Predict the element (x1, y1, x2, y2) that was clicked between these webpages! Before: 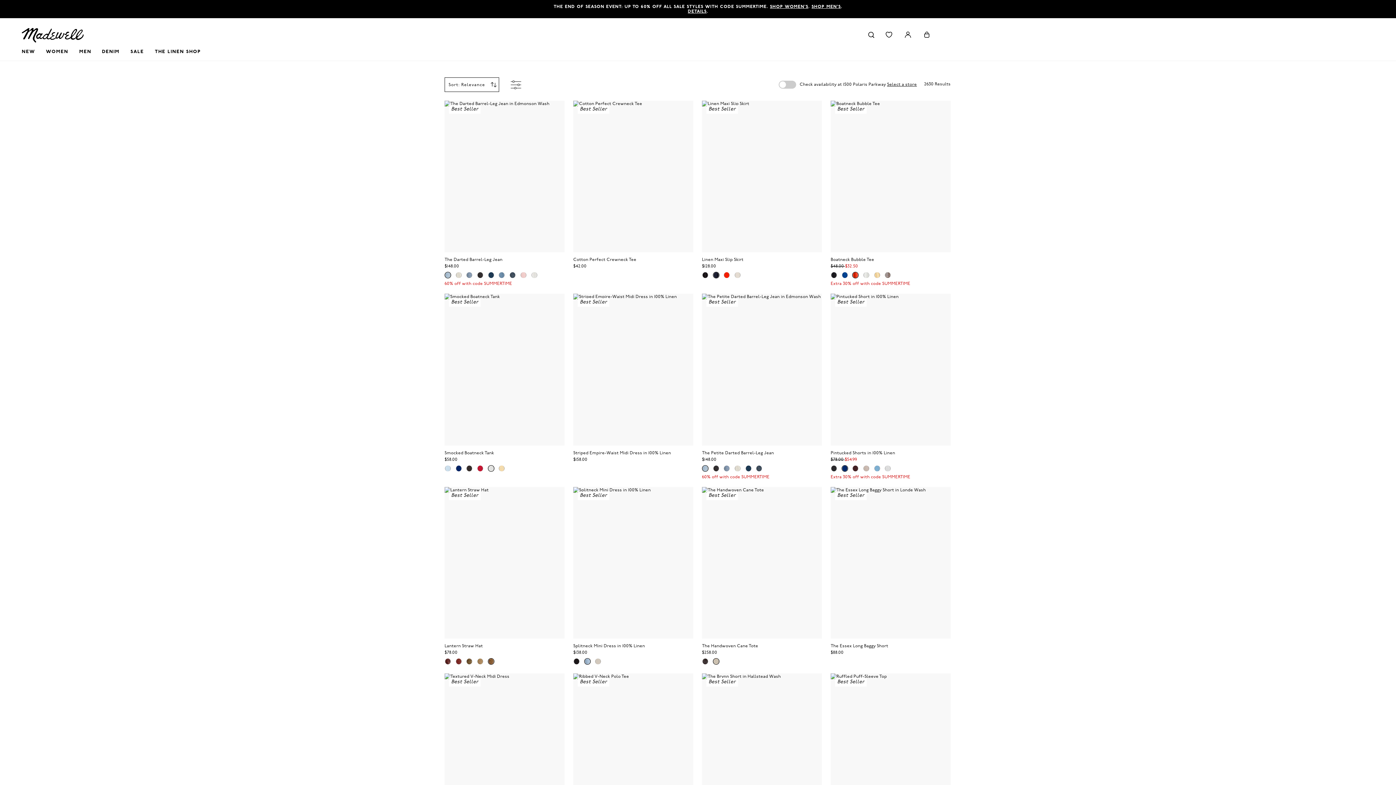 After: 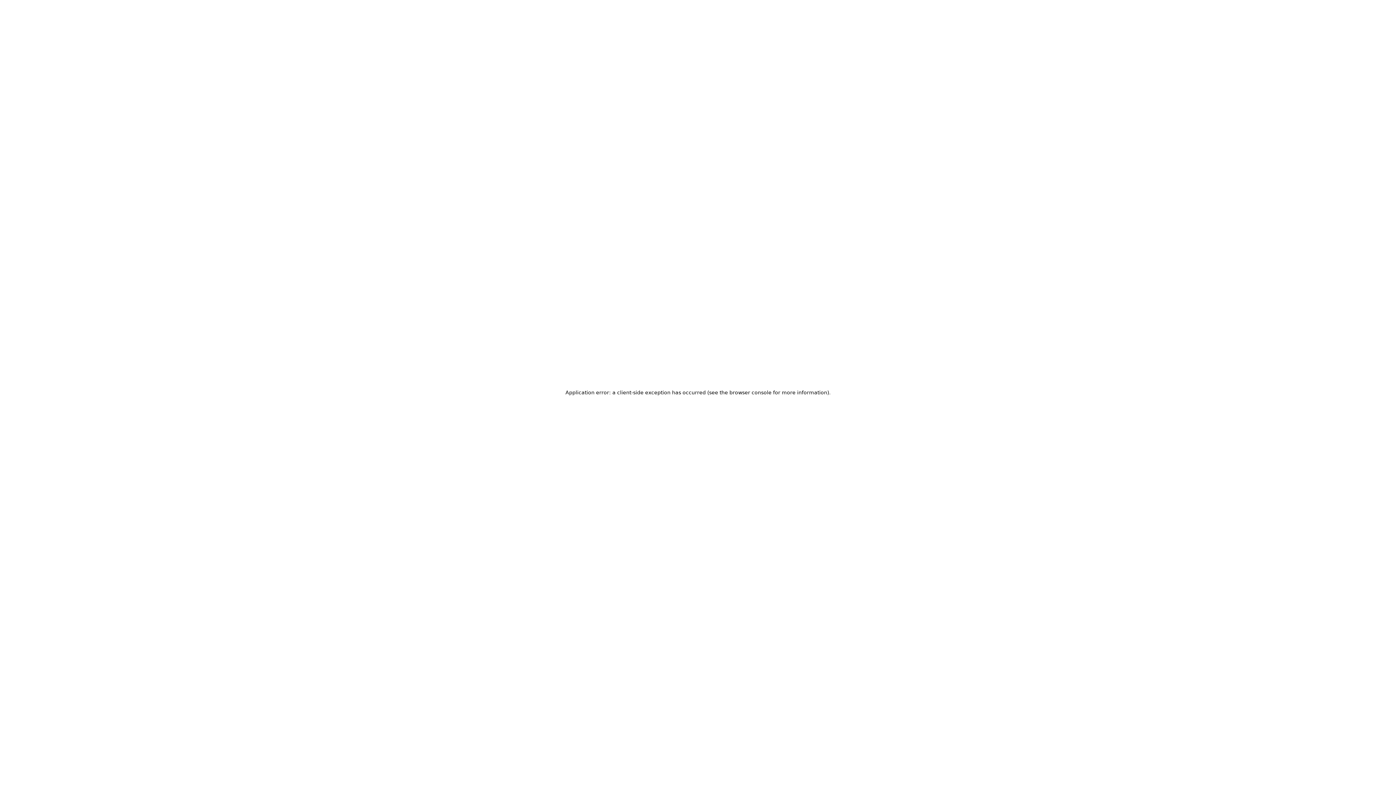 Action: bbox: (573, 487, 693, 639) label: Best Seller